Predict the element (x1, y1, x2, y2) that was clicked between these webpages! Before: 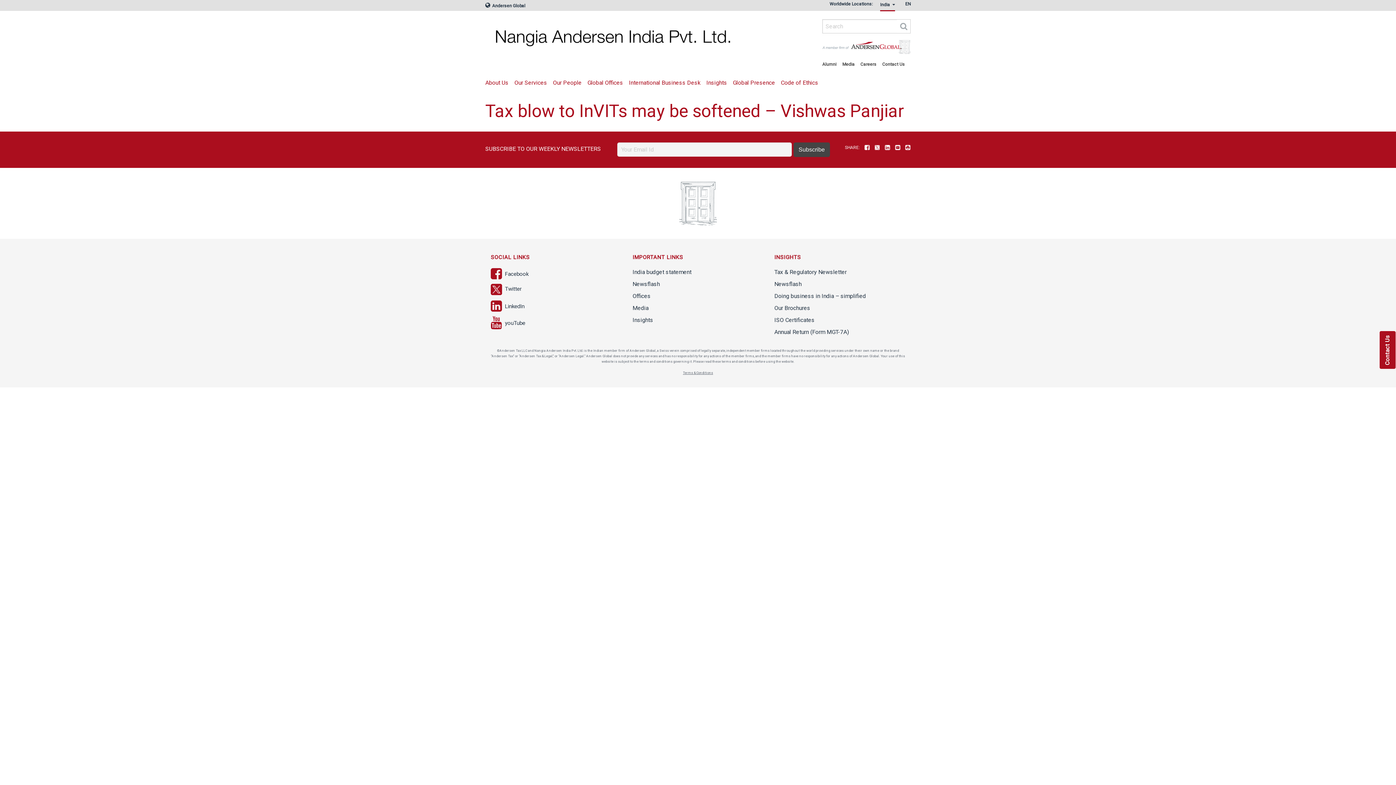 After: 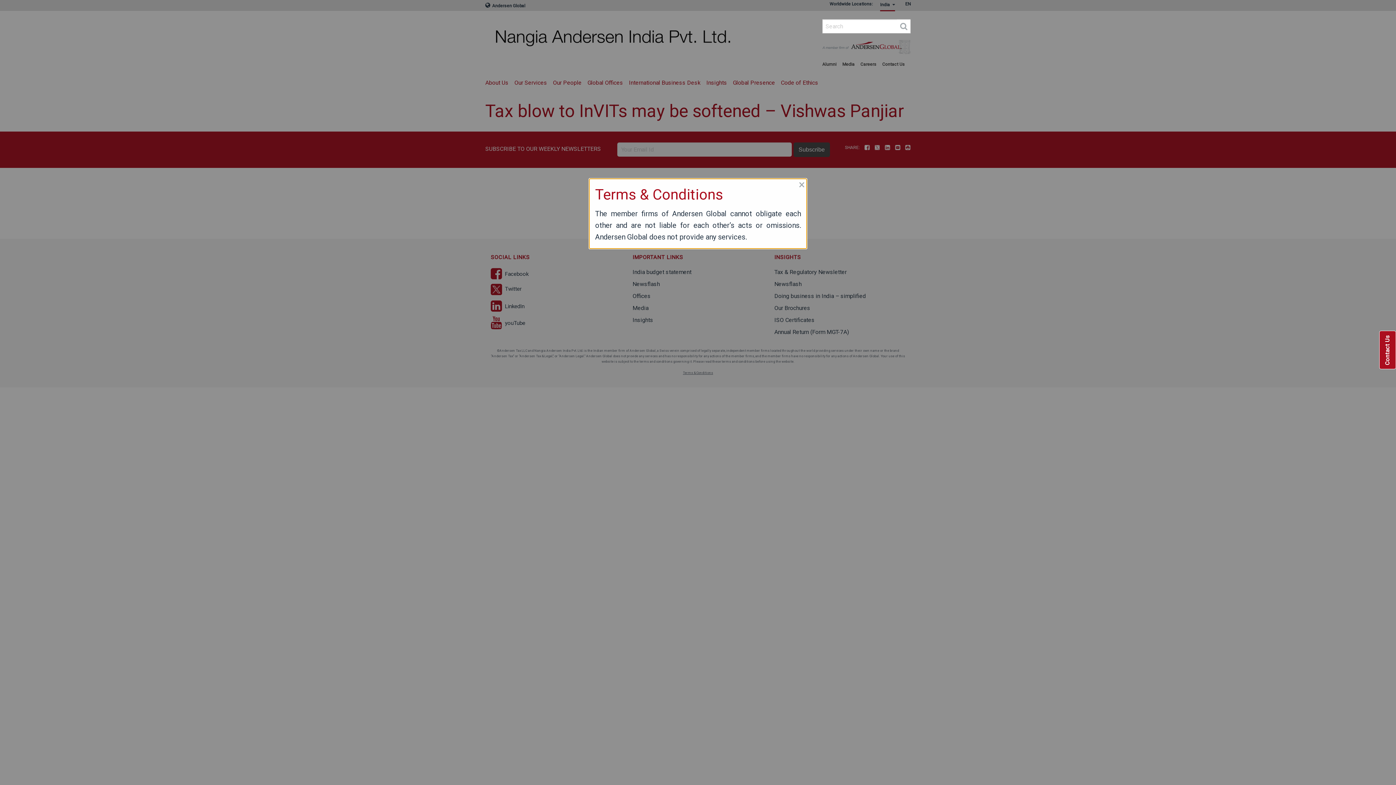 Action: label: Terms & Conditions bbox: (683, 371, 713, 374)